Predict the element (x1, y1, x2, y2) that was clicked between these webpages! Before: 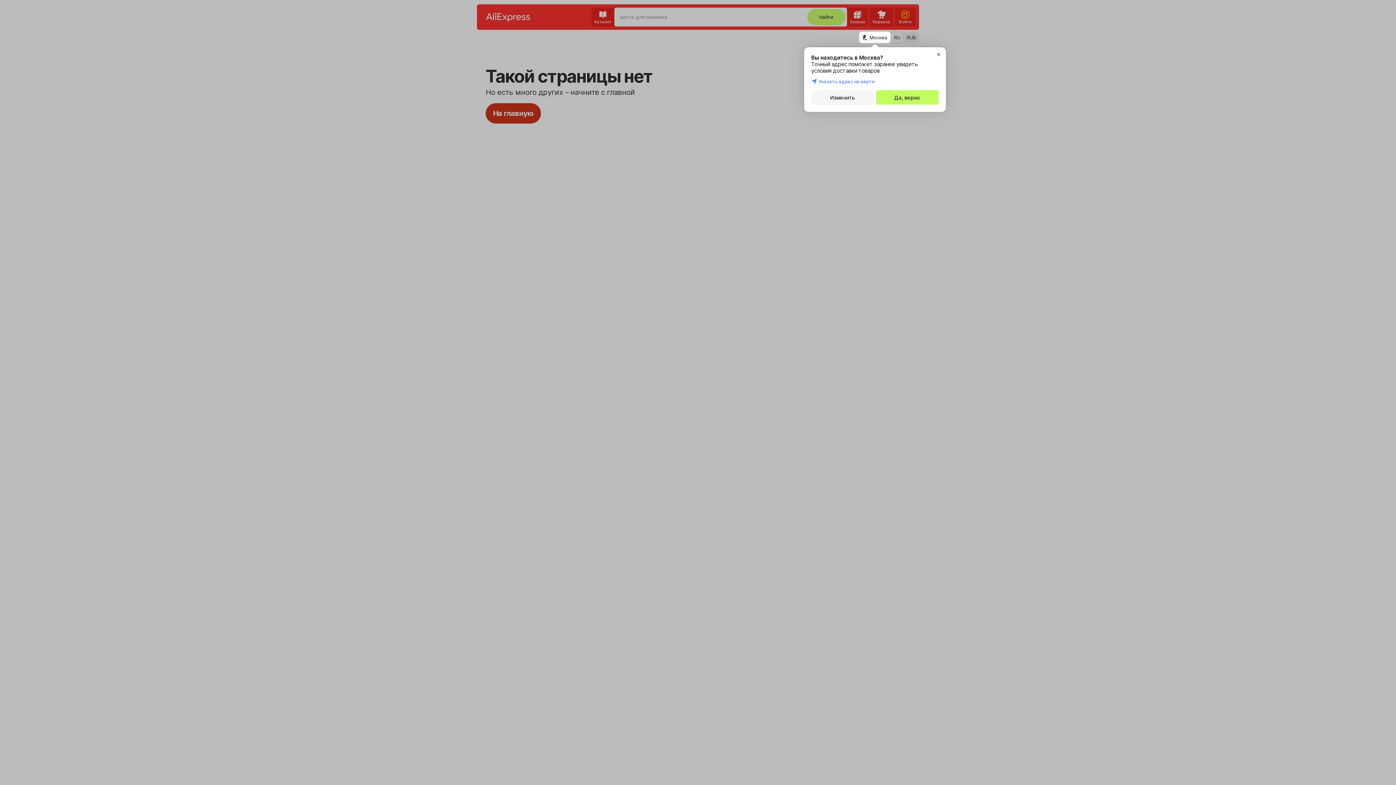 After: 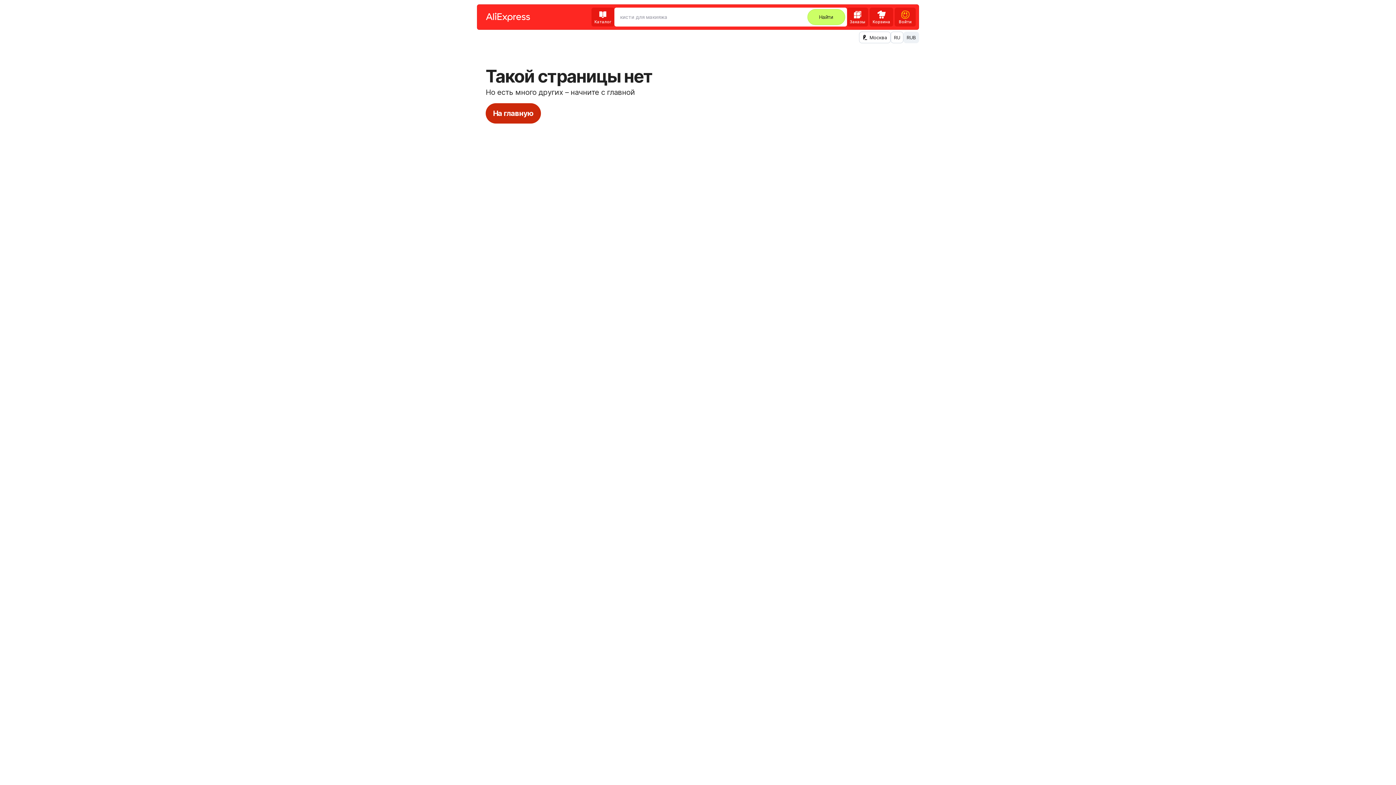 Action: label: Да, верно bbox: (876, 90, 938, 104)